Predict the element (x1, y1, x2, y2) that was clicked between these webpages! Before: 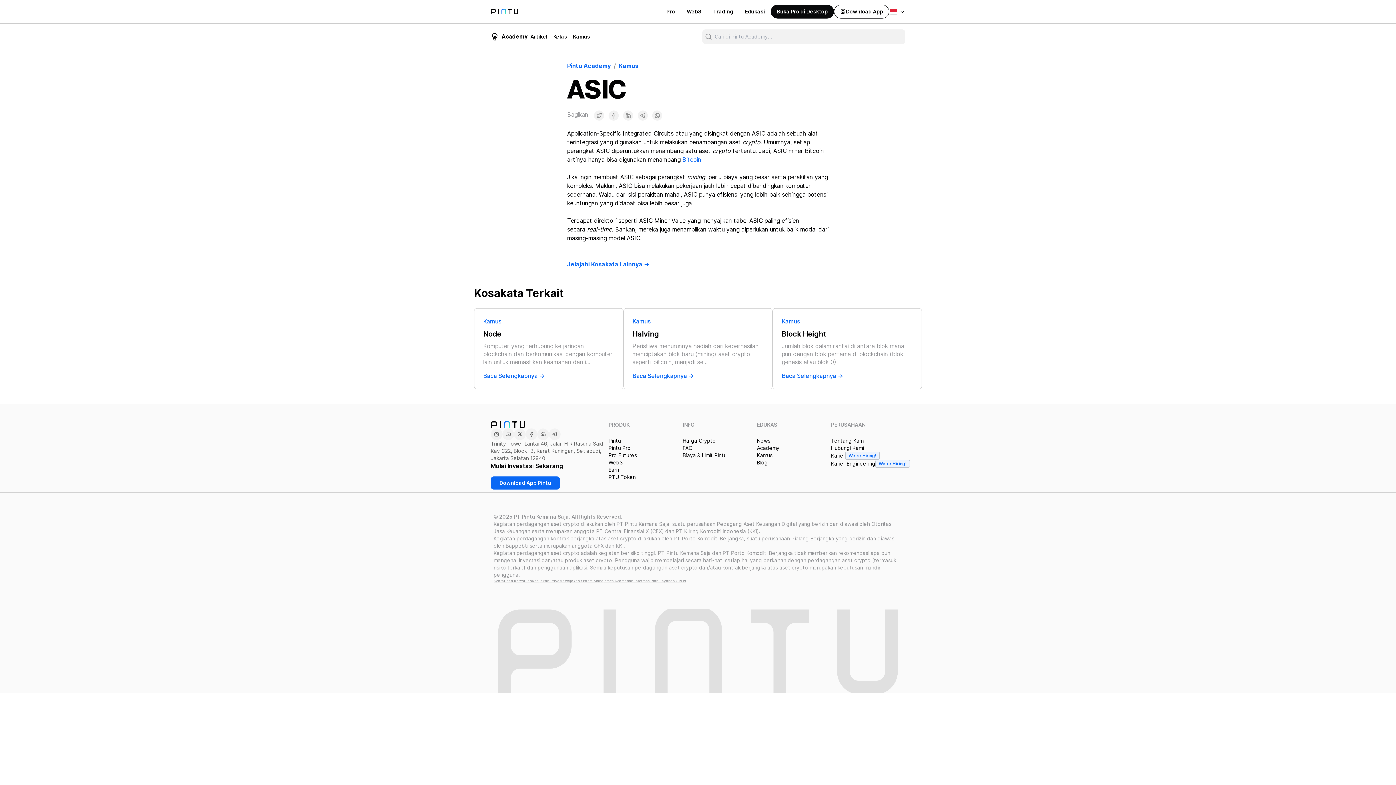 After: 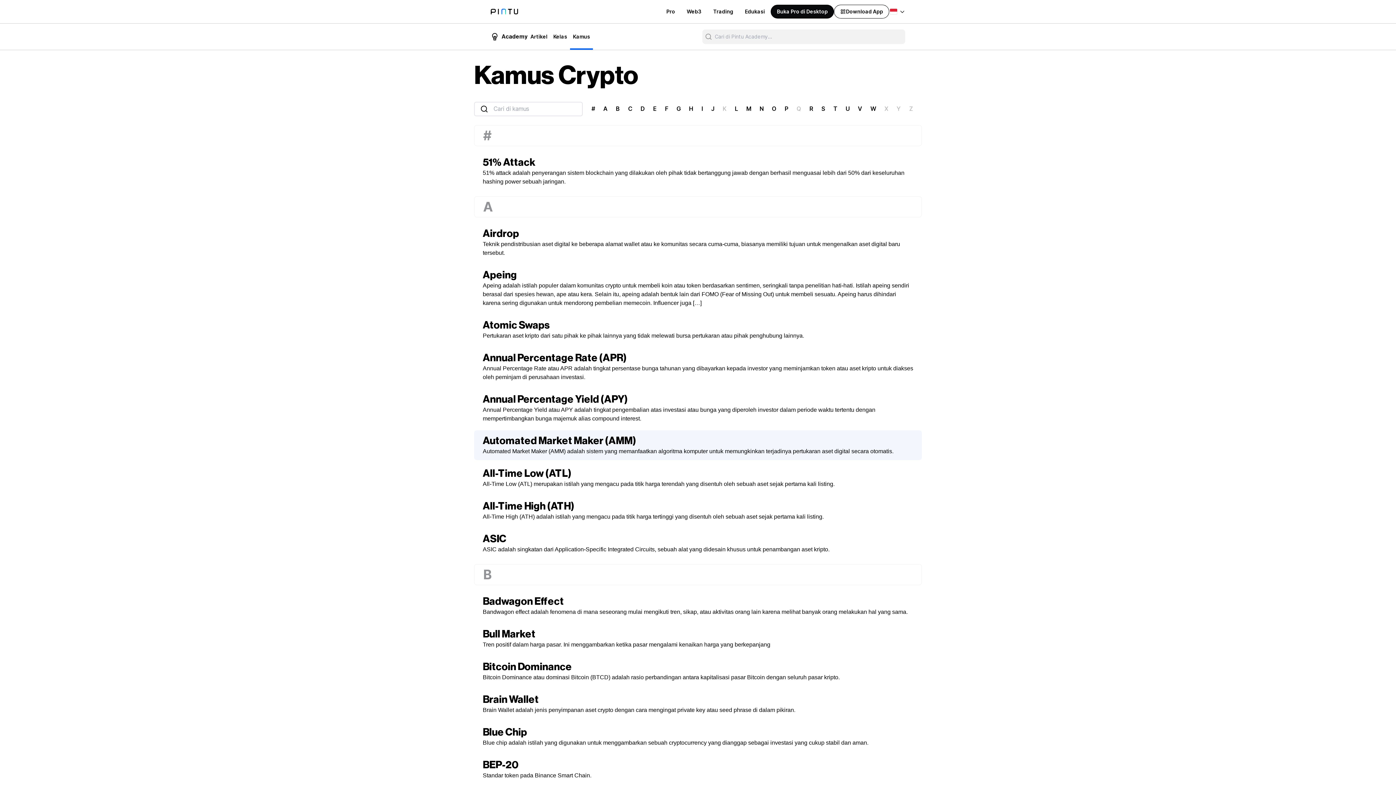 Action: label: Kamus bbox: (757, 452, 831, 459)